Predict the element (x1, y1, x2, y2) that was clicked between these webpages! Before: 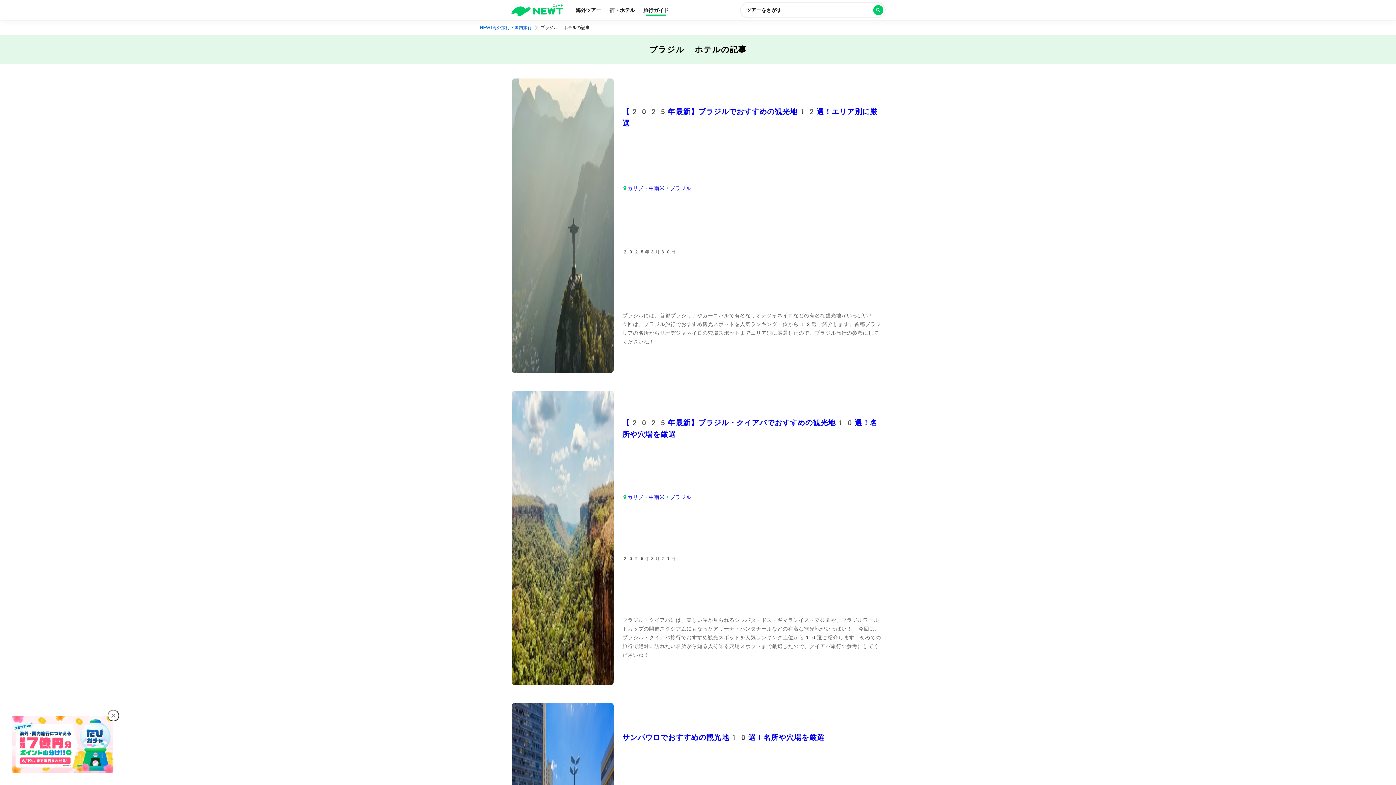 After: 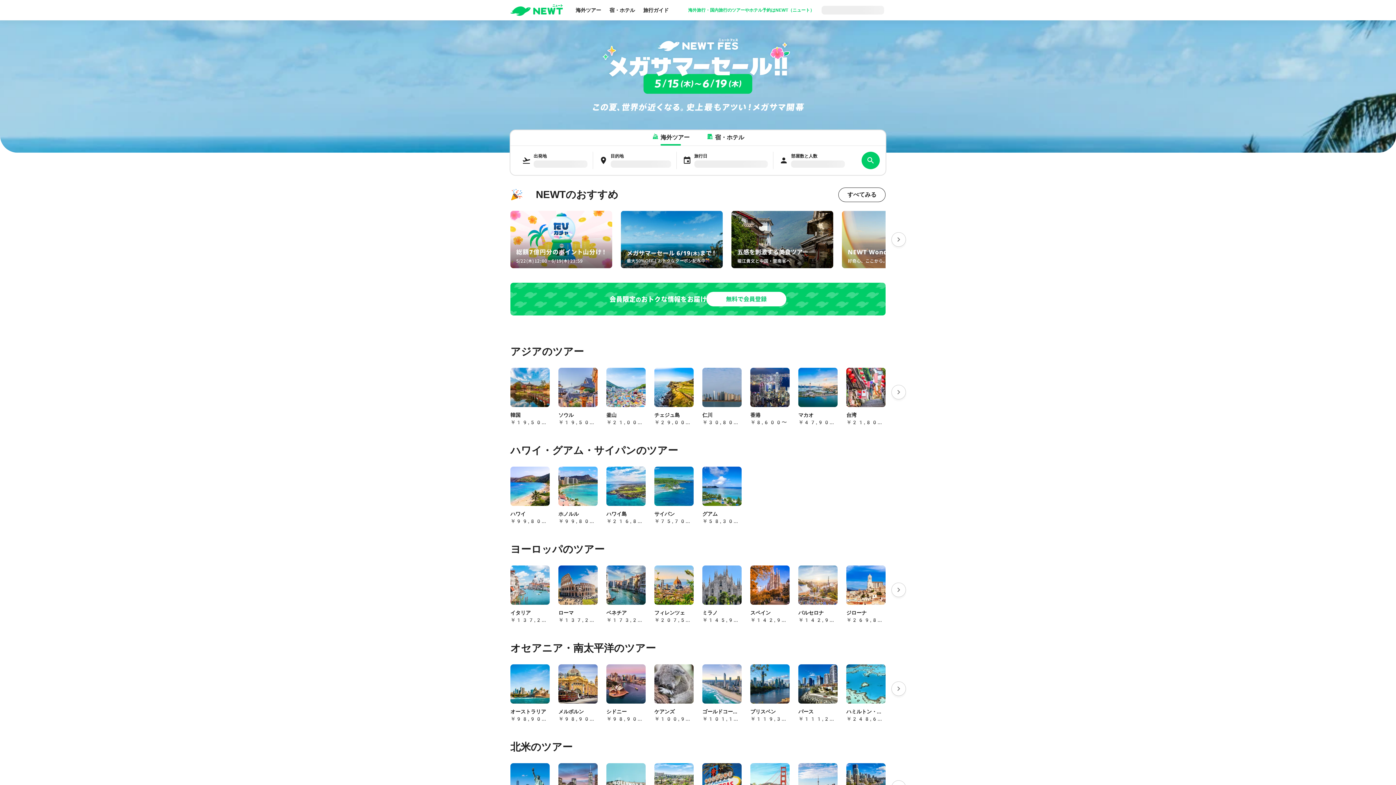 Action: bbox: (510, 4, 562, 16)